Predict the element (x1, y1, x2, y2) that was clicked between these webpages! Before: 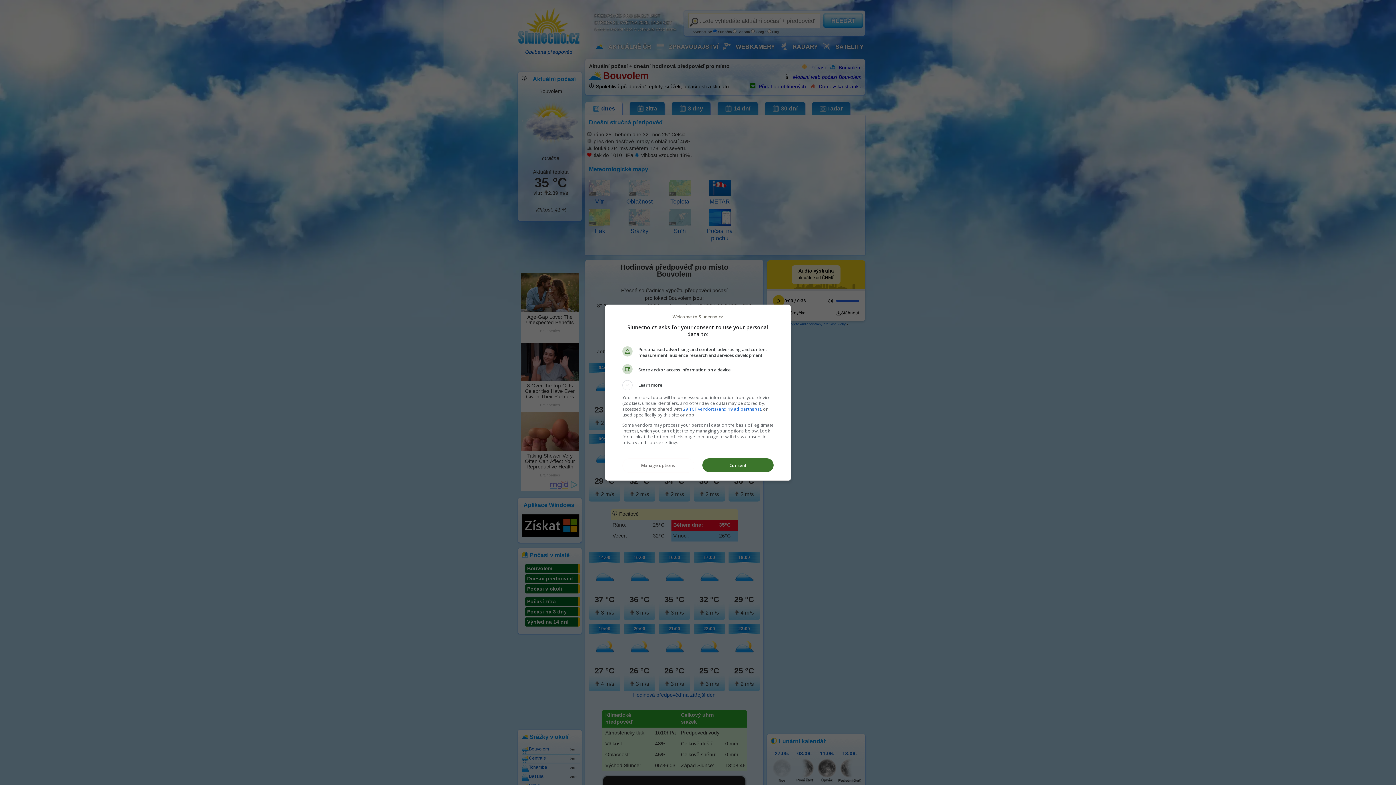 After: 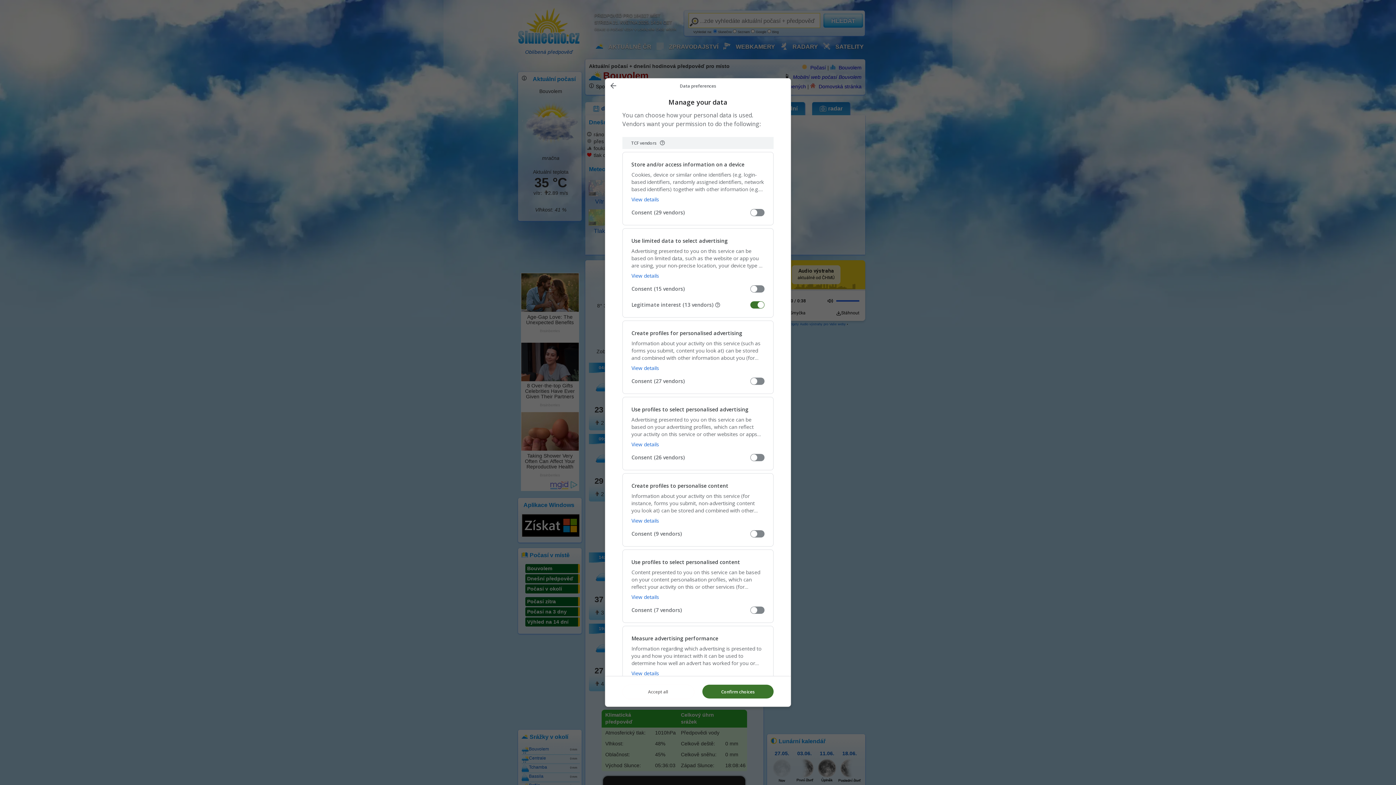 Action: bbox: (622, 458, 693, 472) label: Manage options